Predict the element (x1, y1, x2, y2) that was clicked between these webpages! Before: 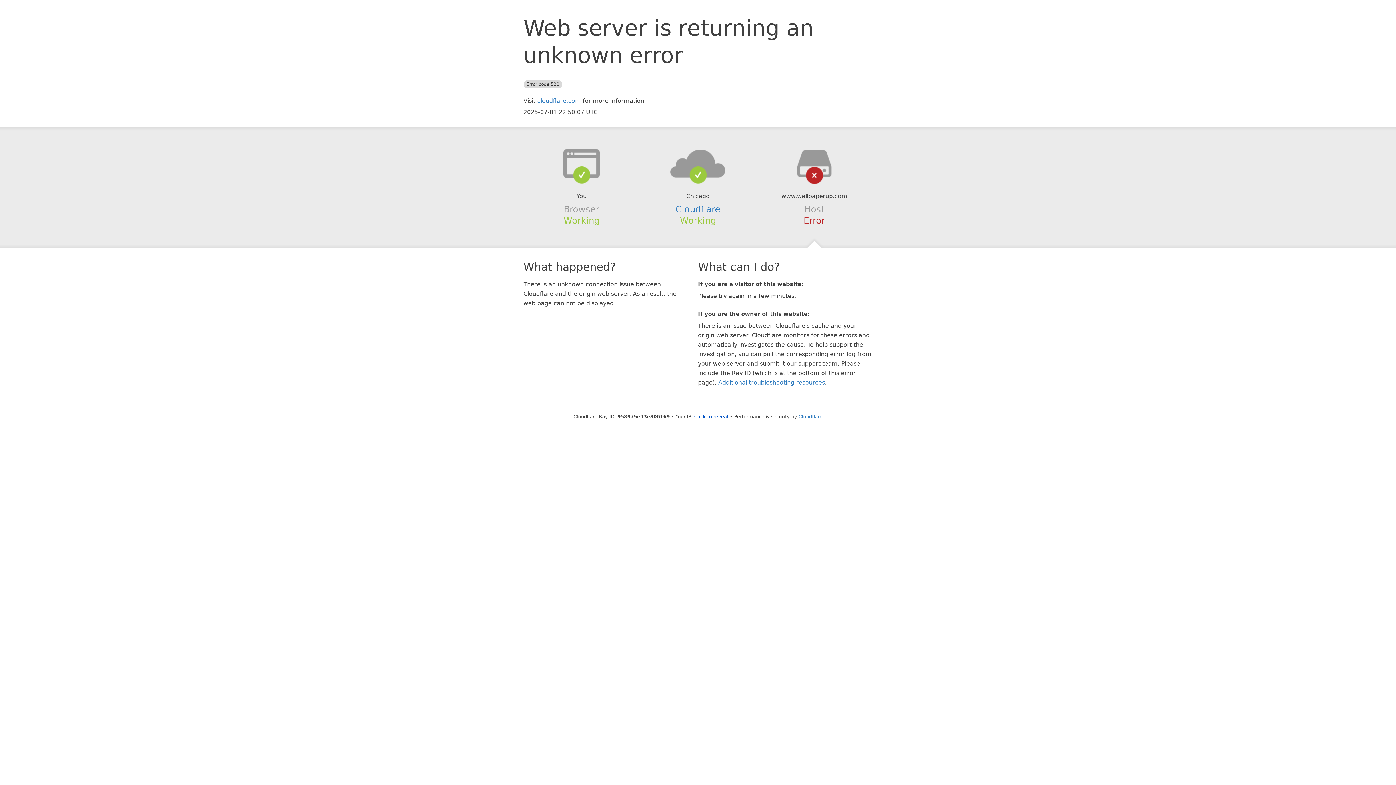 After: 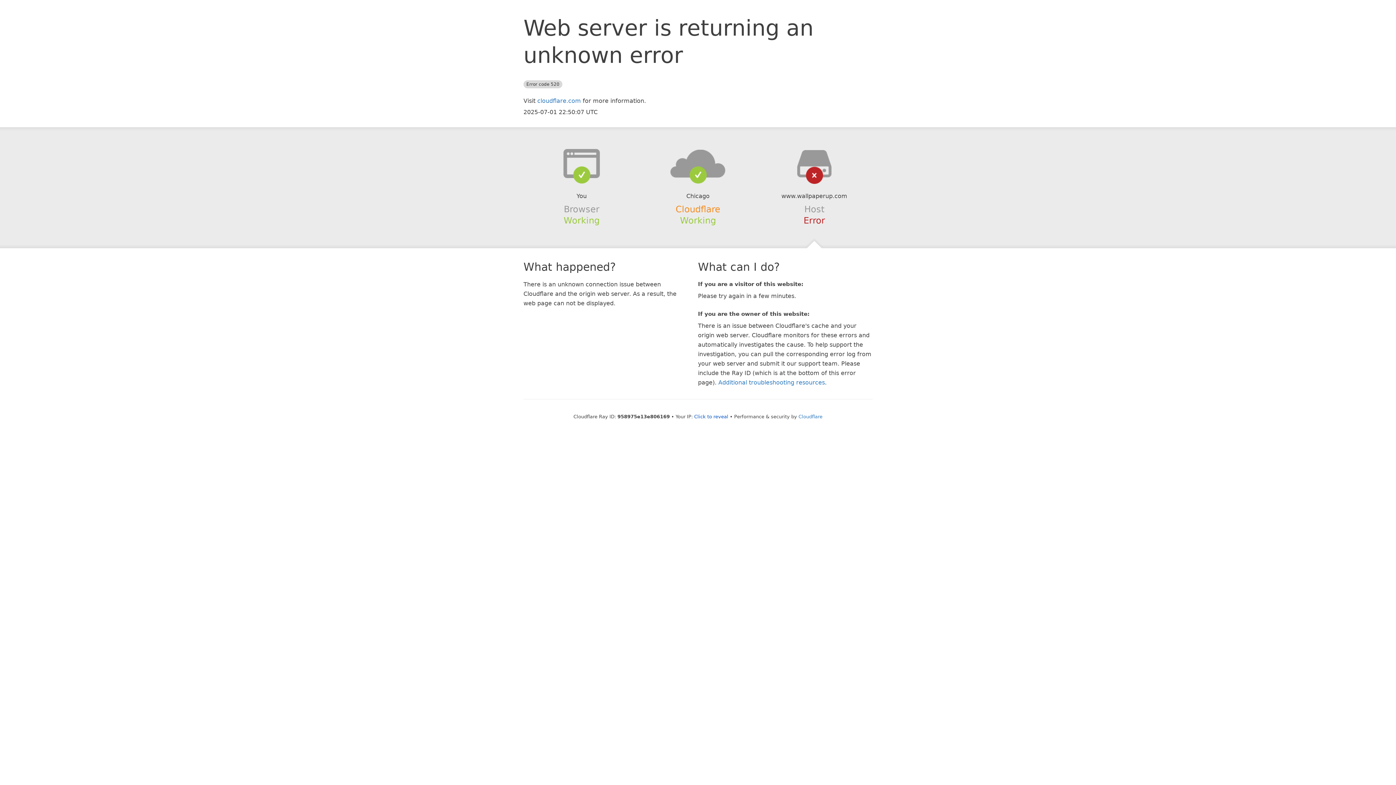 Action: bbox: (675, 204, 720, 214) label: Cloudflare